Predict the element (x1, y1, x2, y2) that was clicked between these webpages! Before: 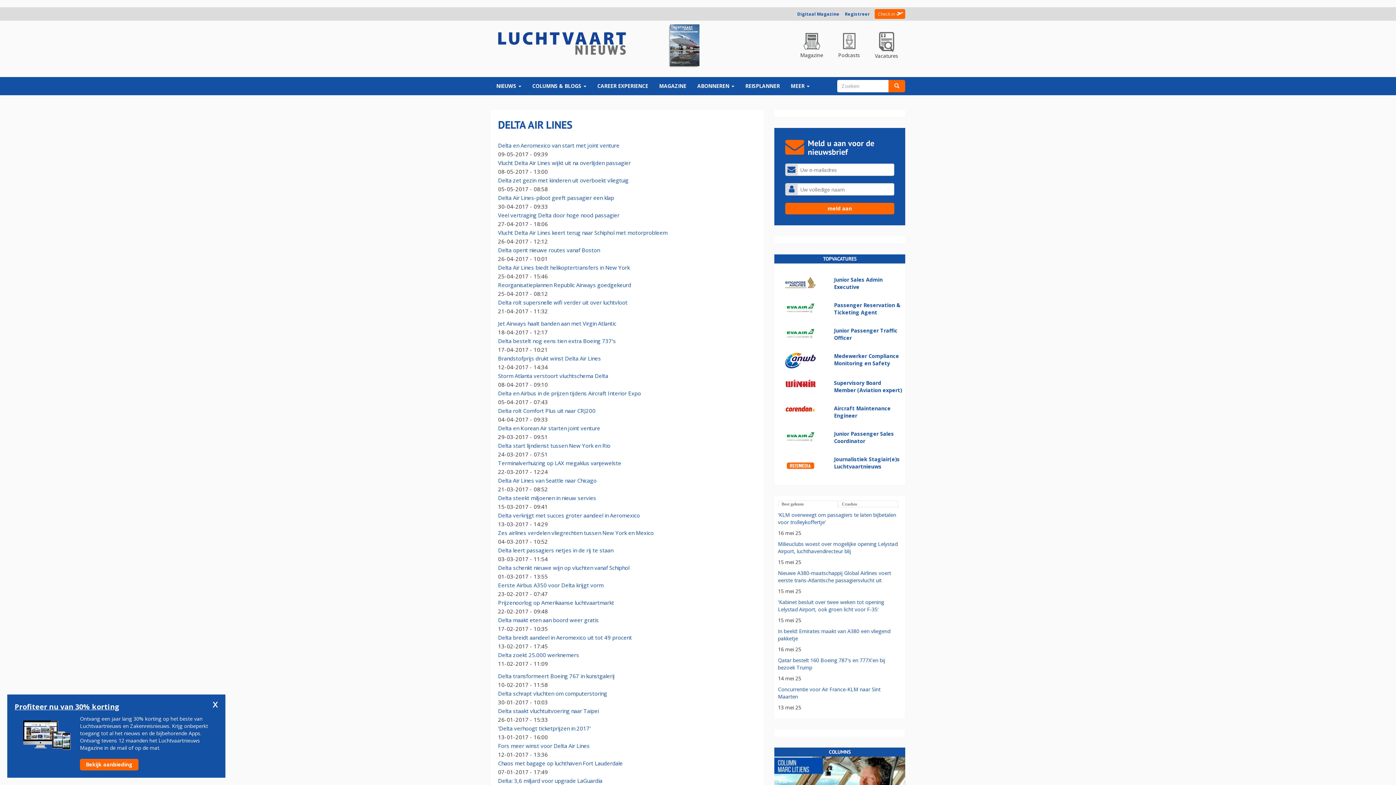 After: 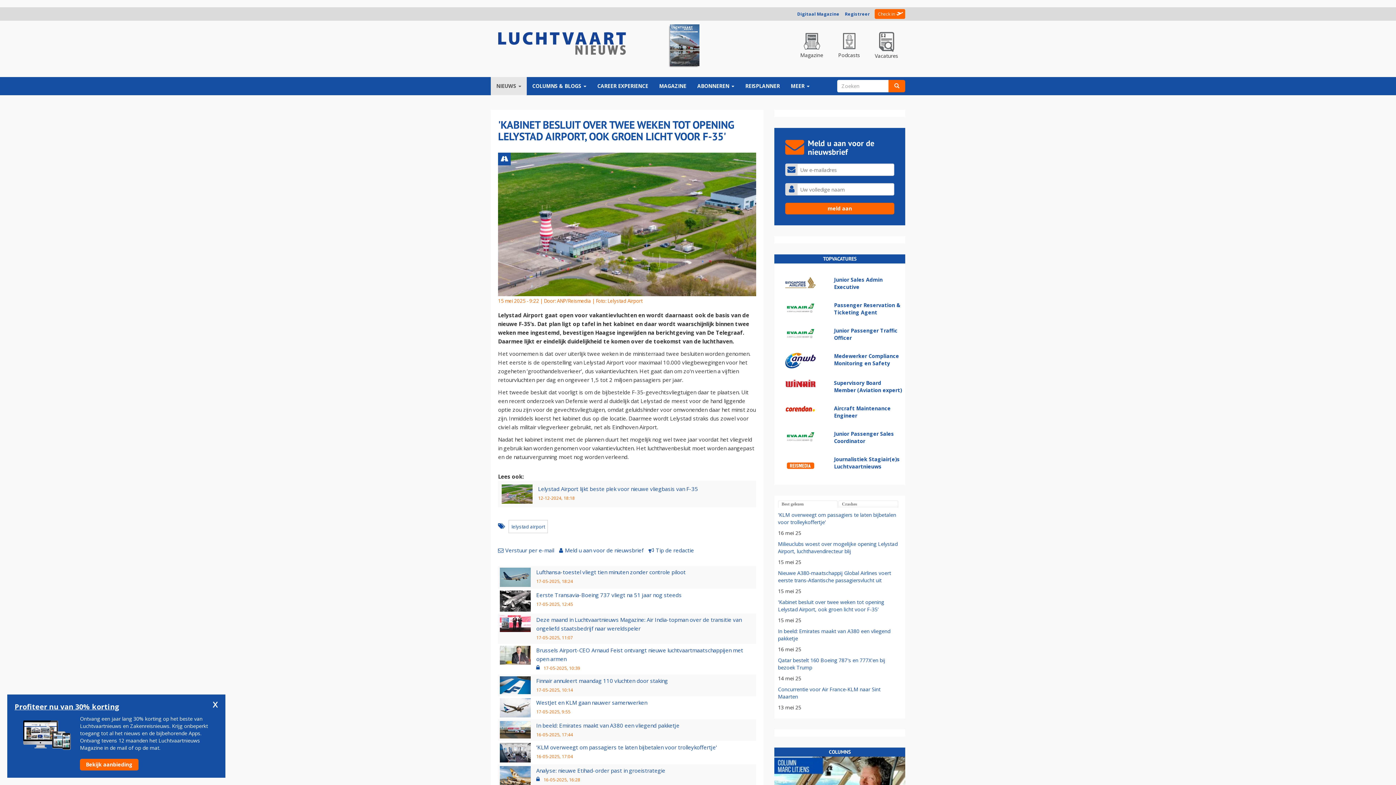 Action: label: 'Kabinet besluit over twee weken tot opening Lelystad Airport, ook groen licht voor F-35' bbox: (778, 598, 884, 613)